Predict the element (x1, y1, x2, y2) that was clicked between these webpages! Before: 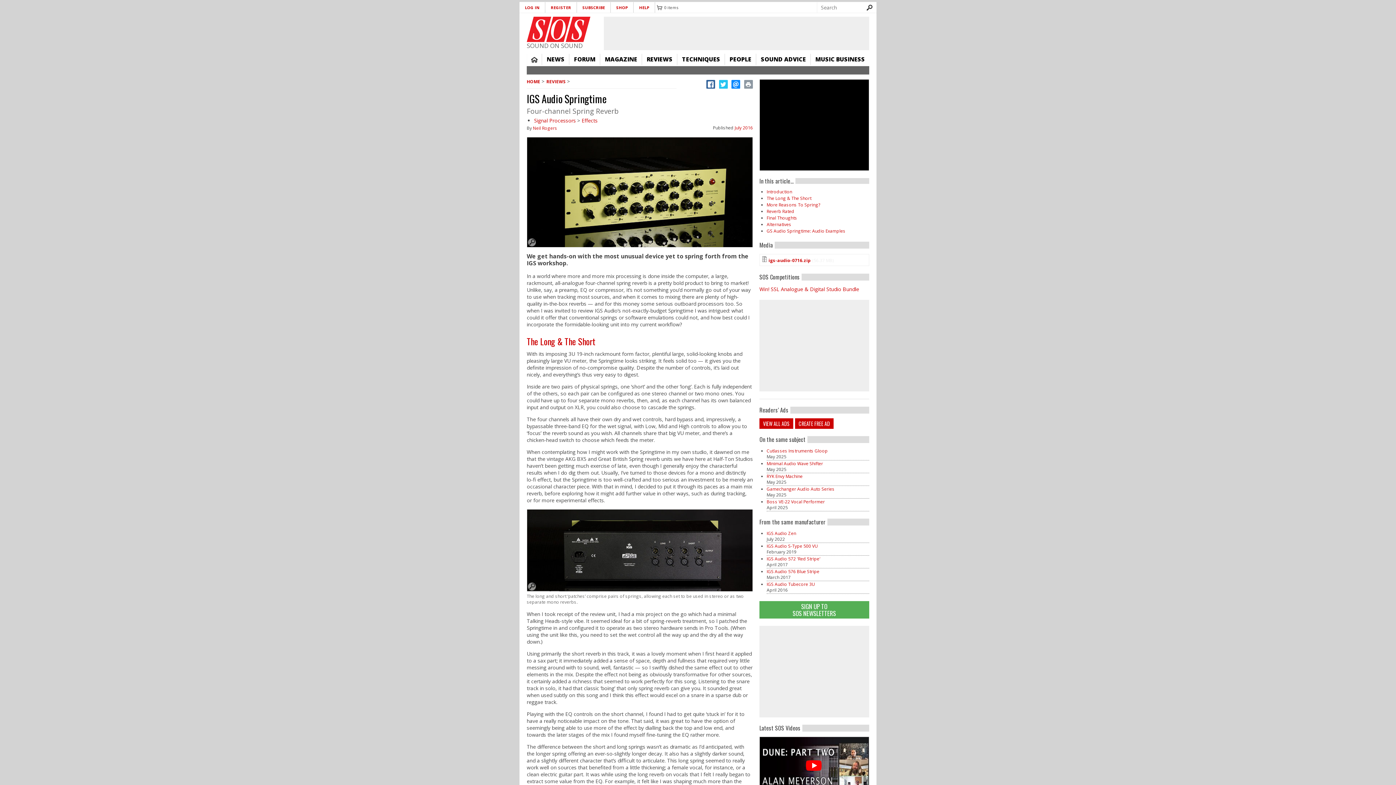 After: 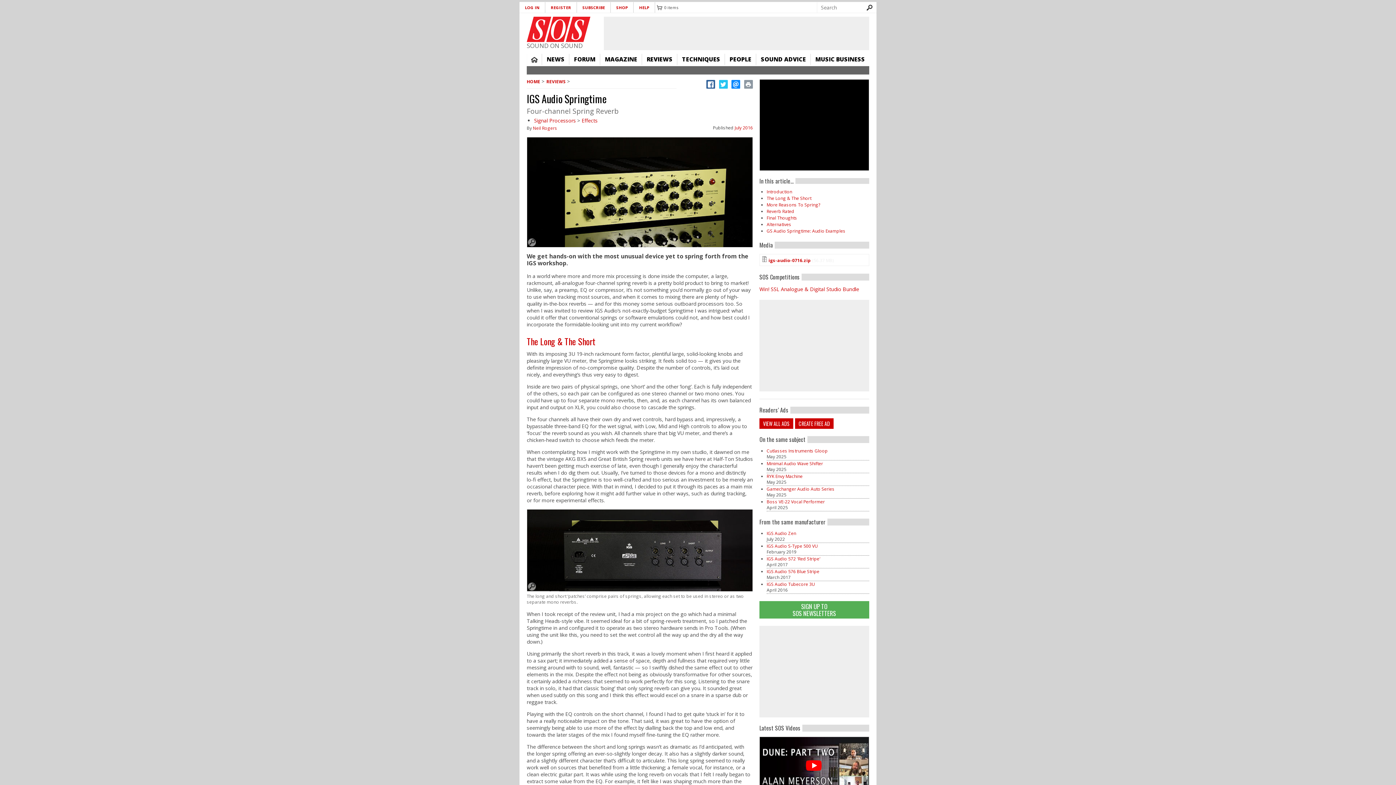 Action: label: Introduction bbox: (766, 188, 792, 195)